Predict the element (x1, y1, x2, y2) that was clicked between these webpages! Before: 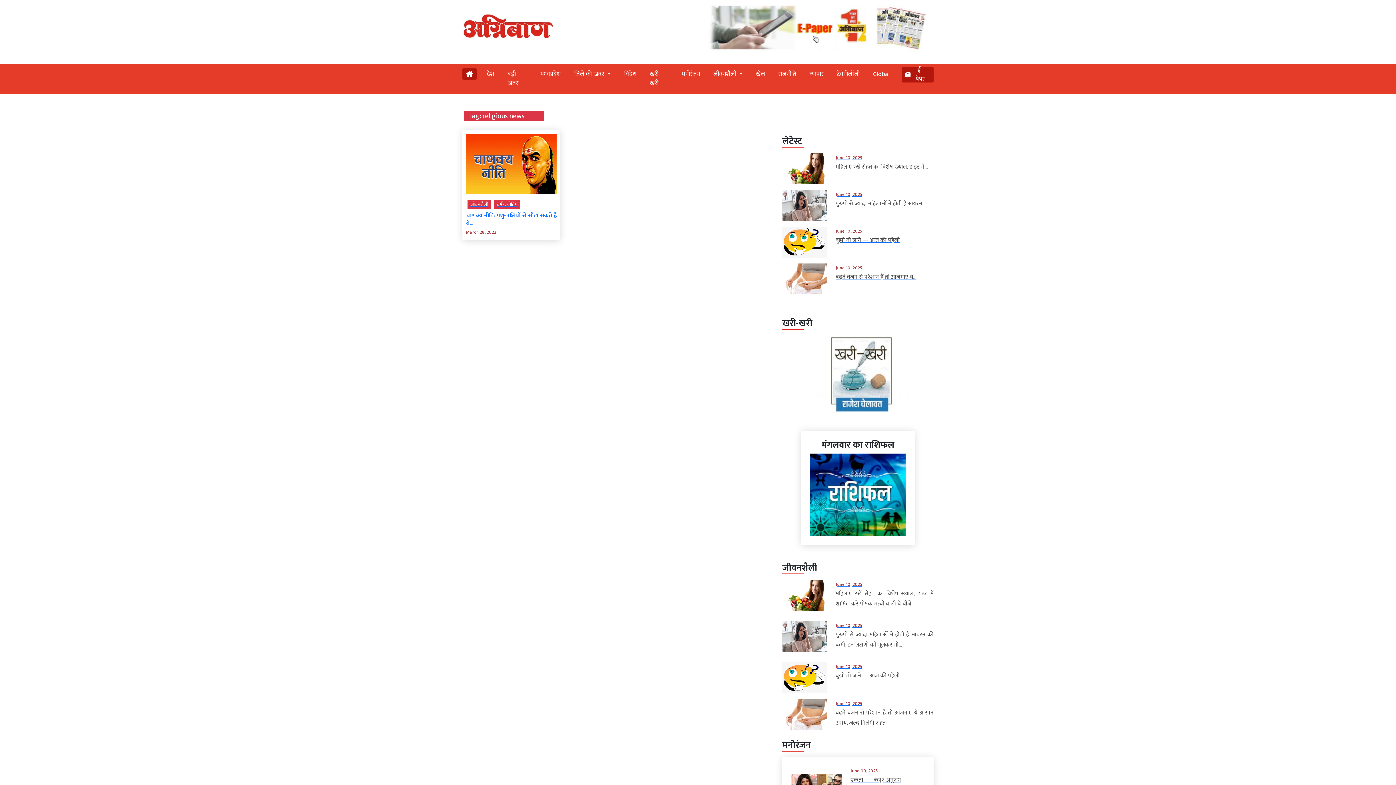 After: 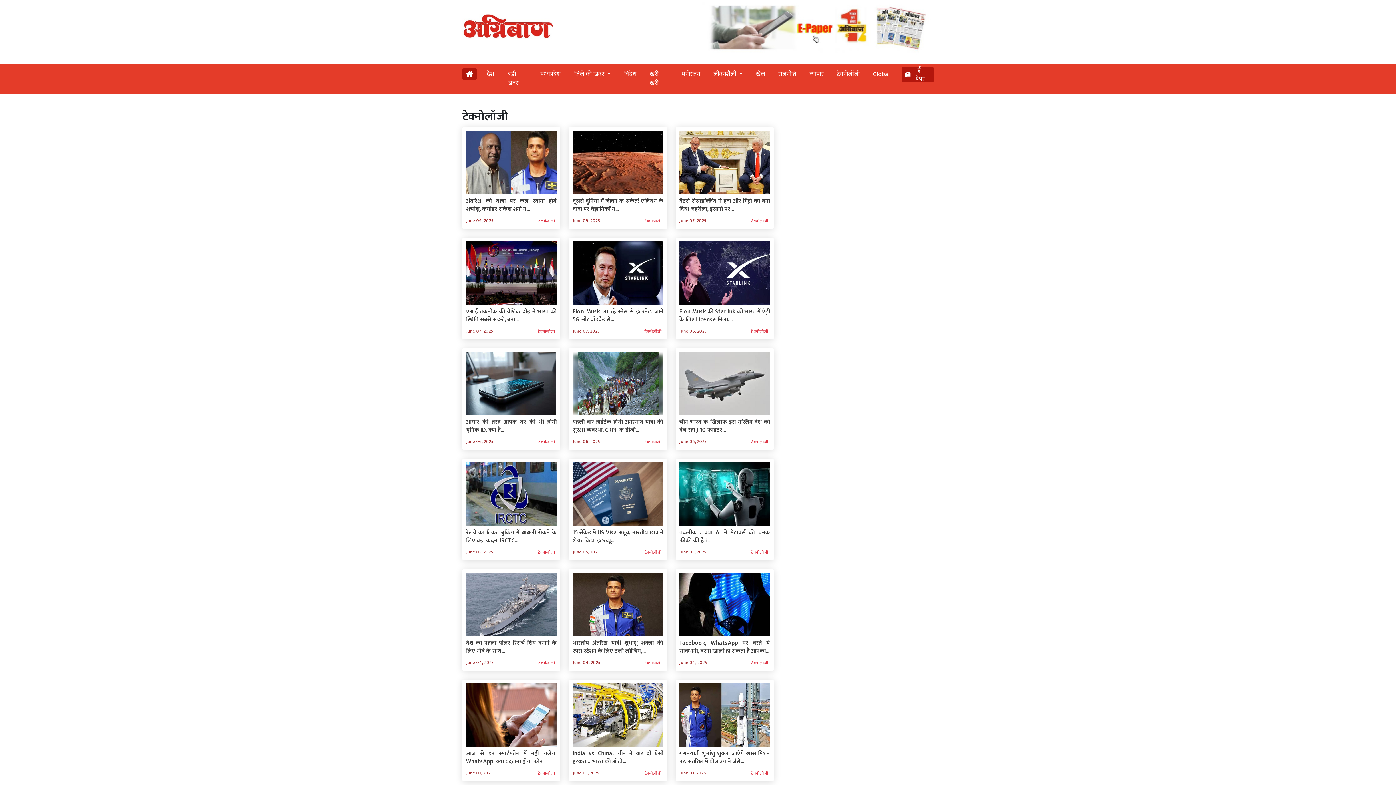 Action: label: टेक्‍नोलॉजी bbox: (834, 66, 862, 81)